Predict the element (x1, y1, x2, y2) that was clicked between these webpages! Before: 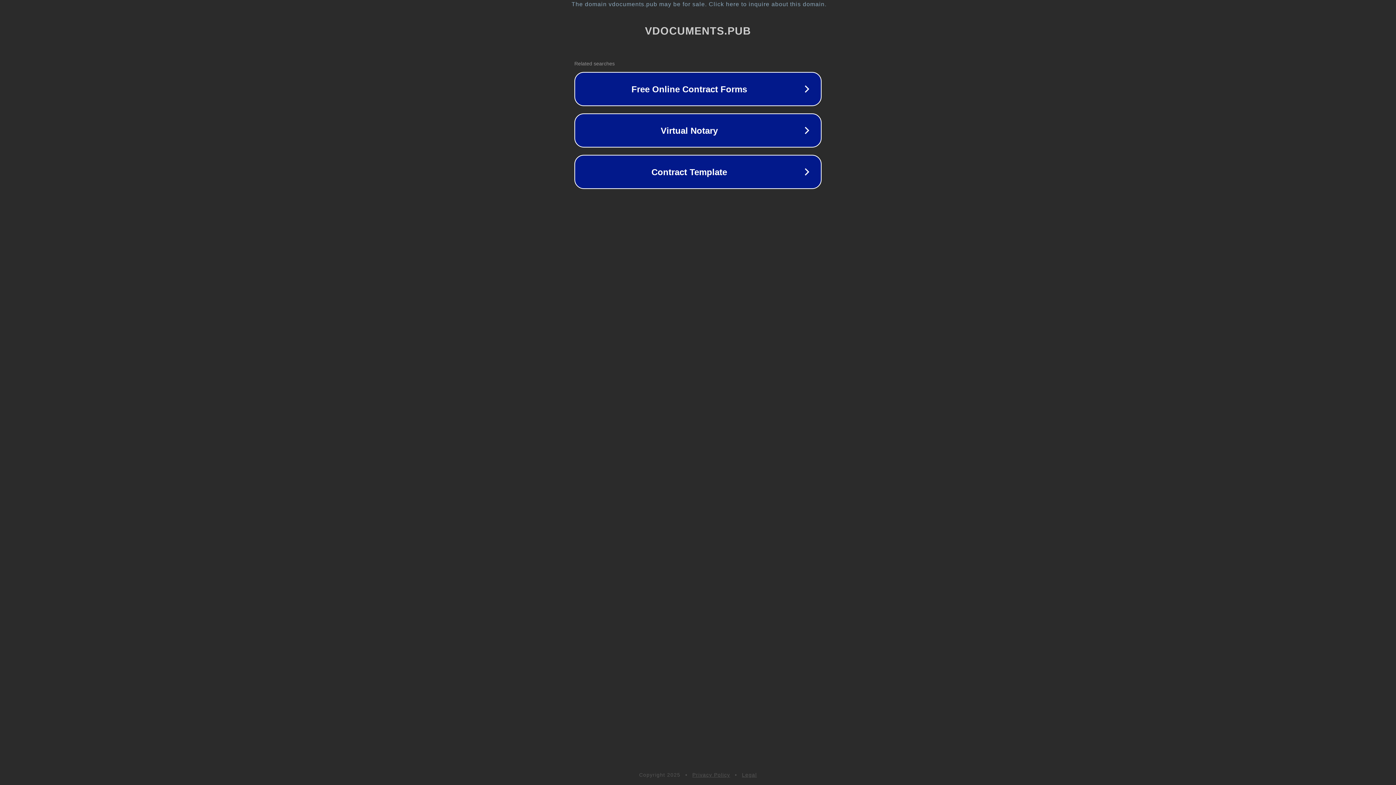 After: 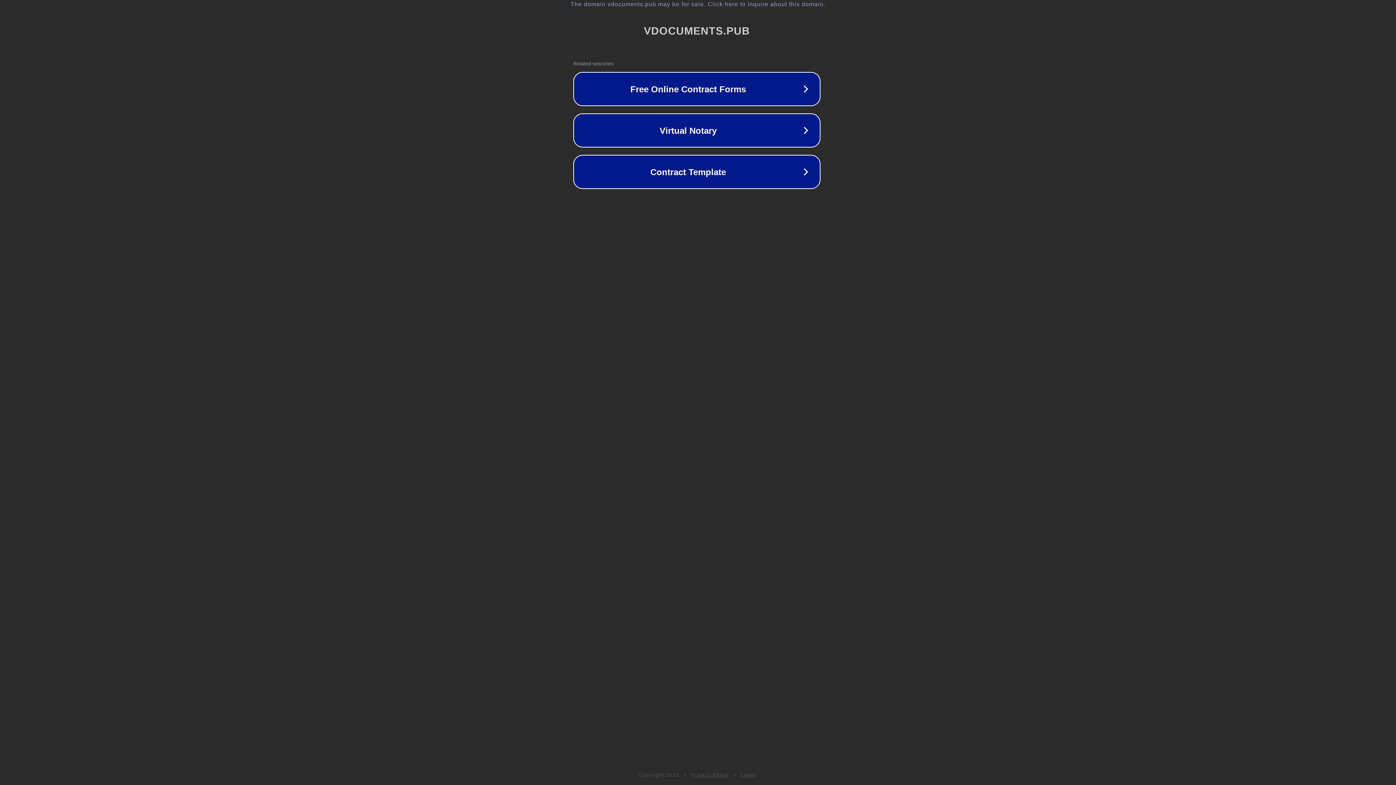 Action: bbox: (1, 1, 1397, 7) label: The domain vdocuments.pub may be for sale. Click here to inquire about this domain.